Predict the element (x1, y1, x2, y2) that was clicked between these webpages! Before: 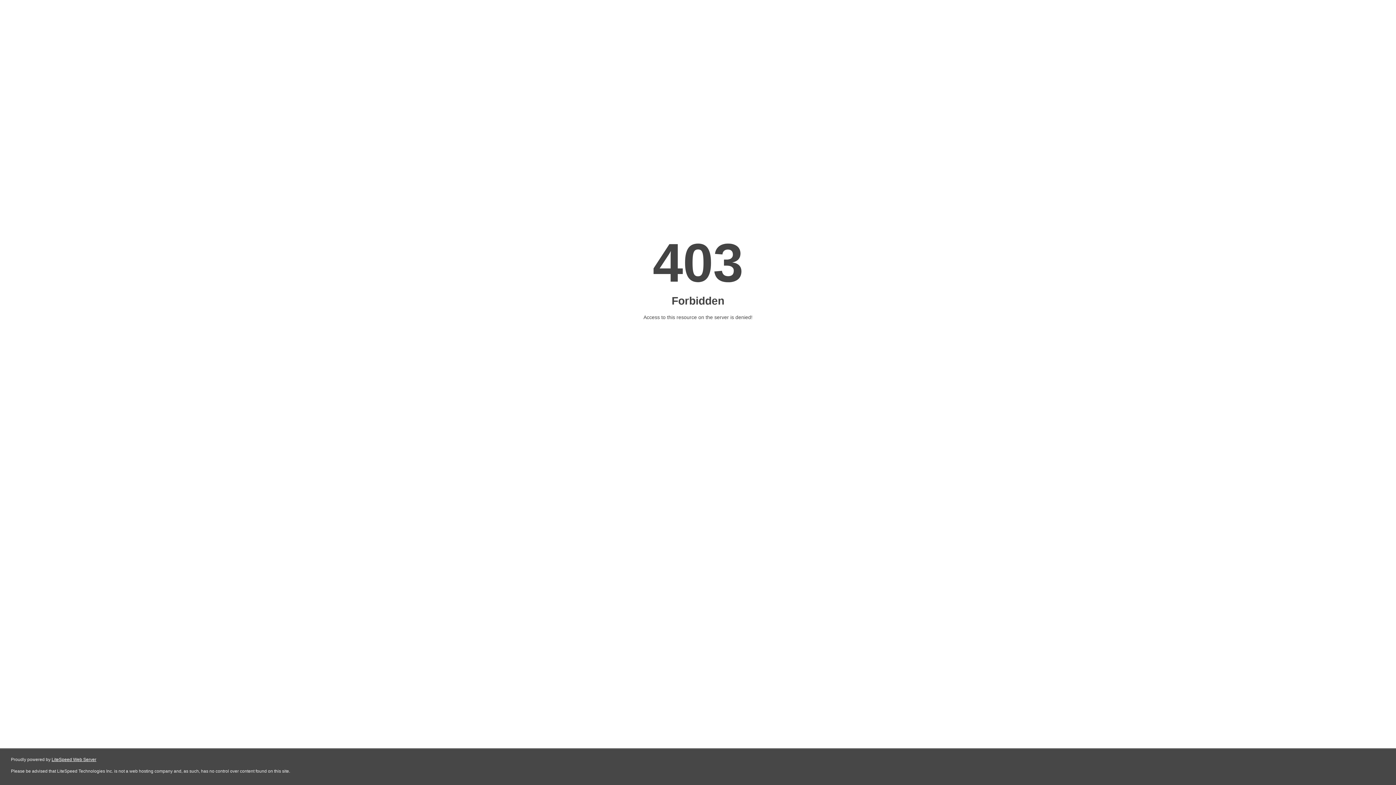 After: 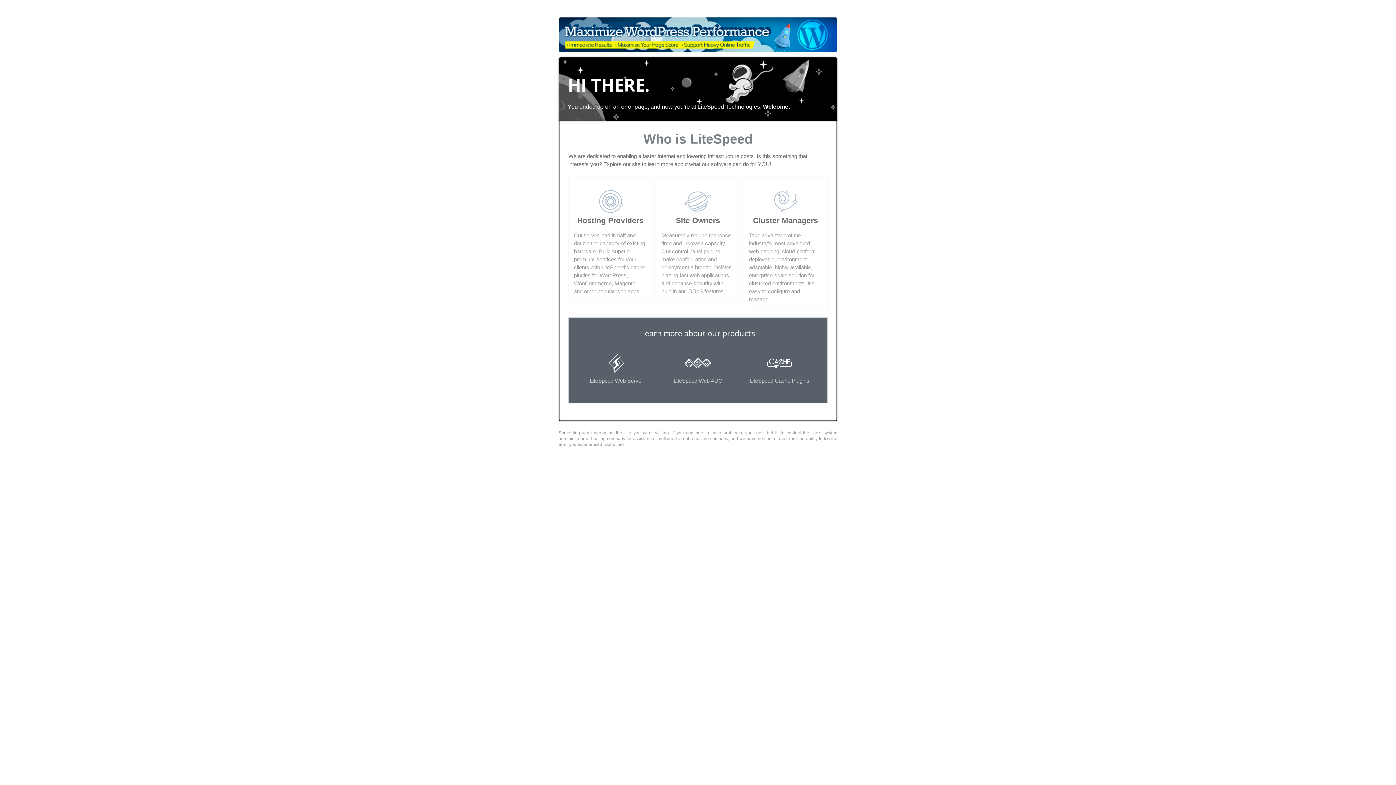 Action: bbox: (51, 757, 96, 762) label: LiteSpeed Web Server